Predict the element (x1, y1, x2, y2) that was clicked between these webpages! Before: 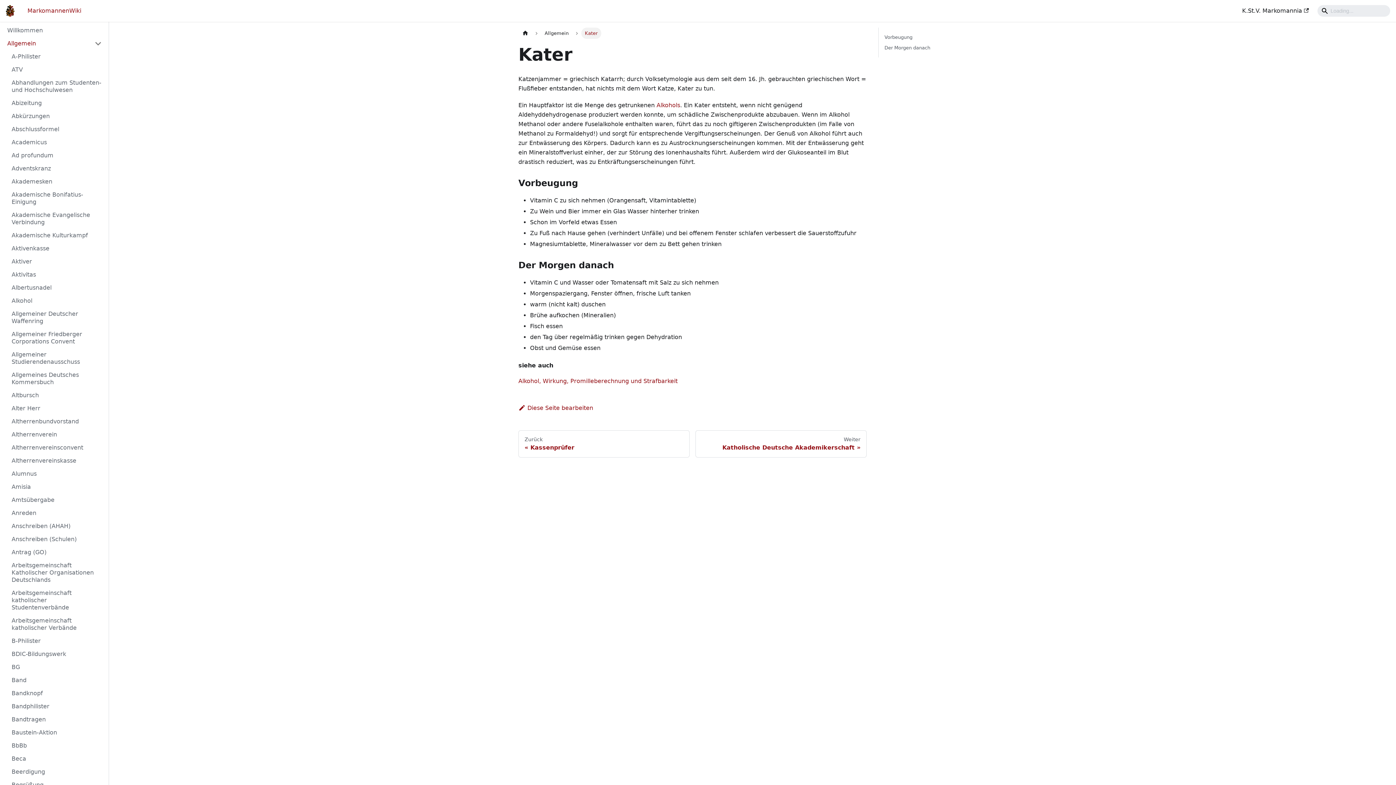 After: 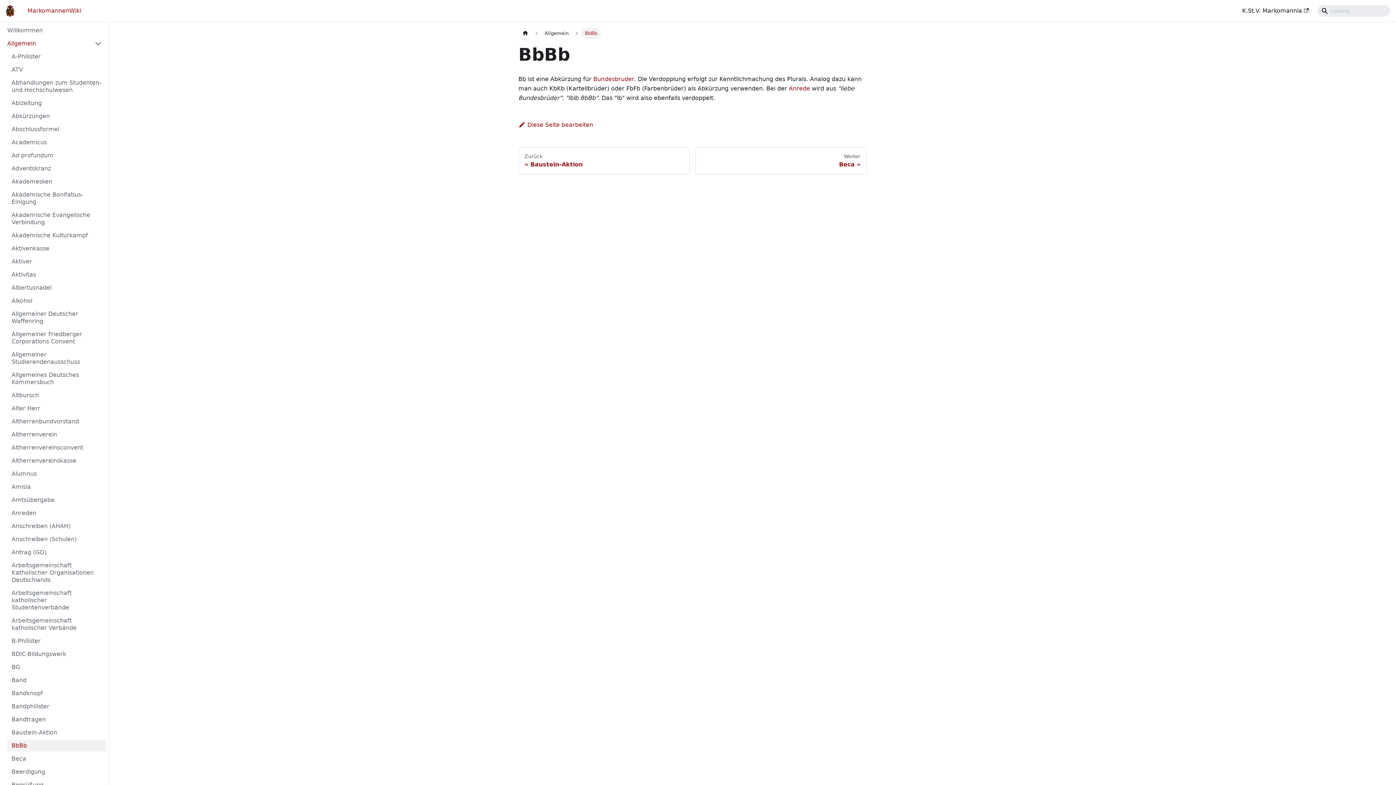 Action: label: BbBb bbox: (7, 740, 106, 752)